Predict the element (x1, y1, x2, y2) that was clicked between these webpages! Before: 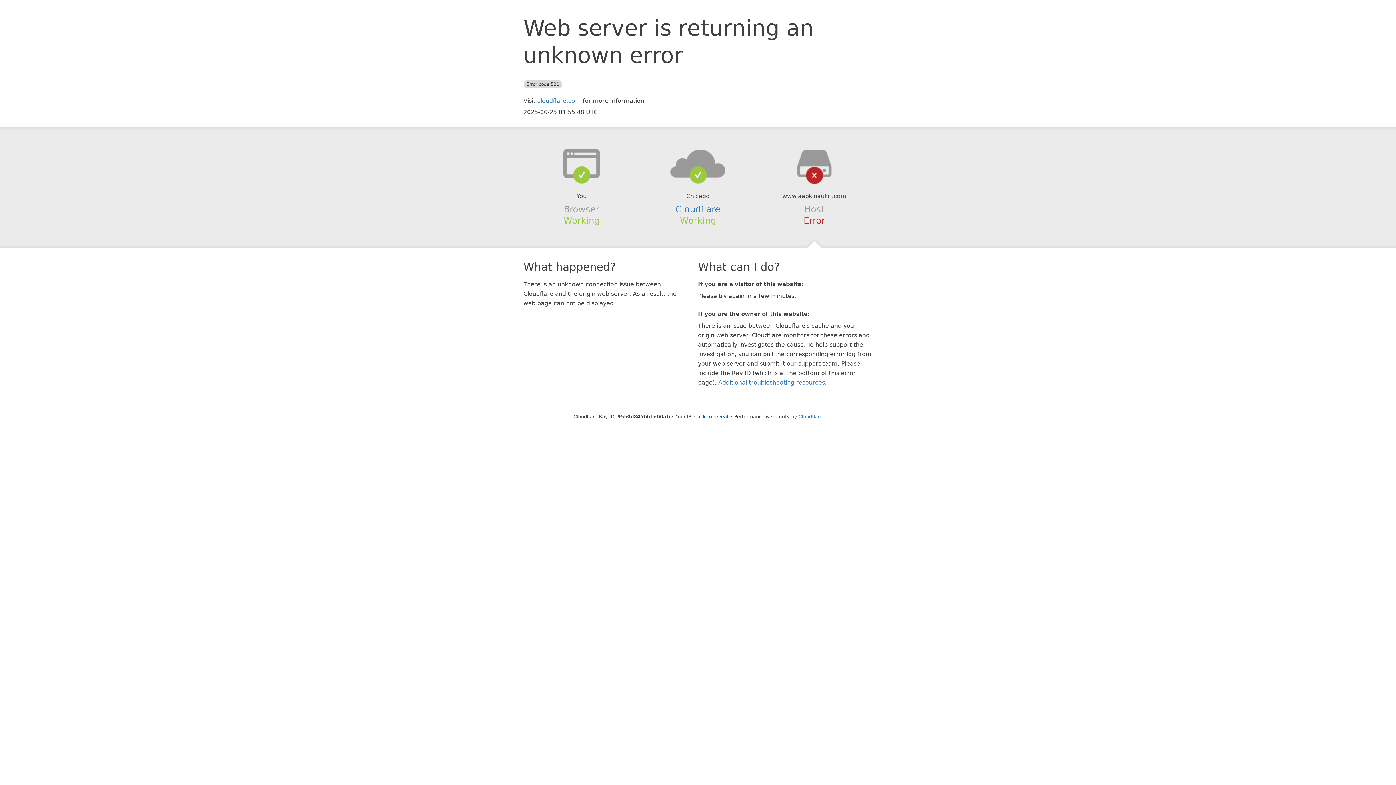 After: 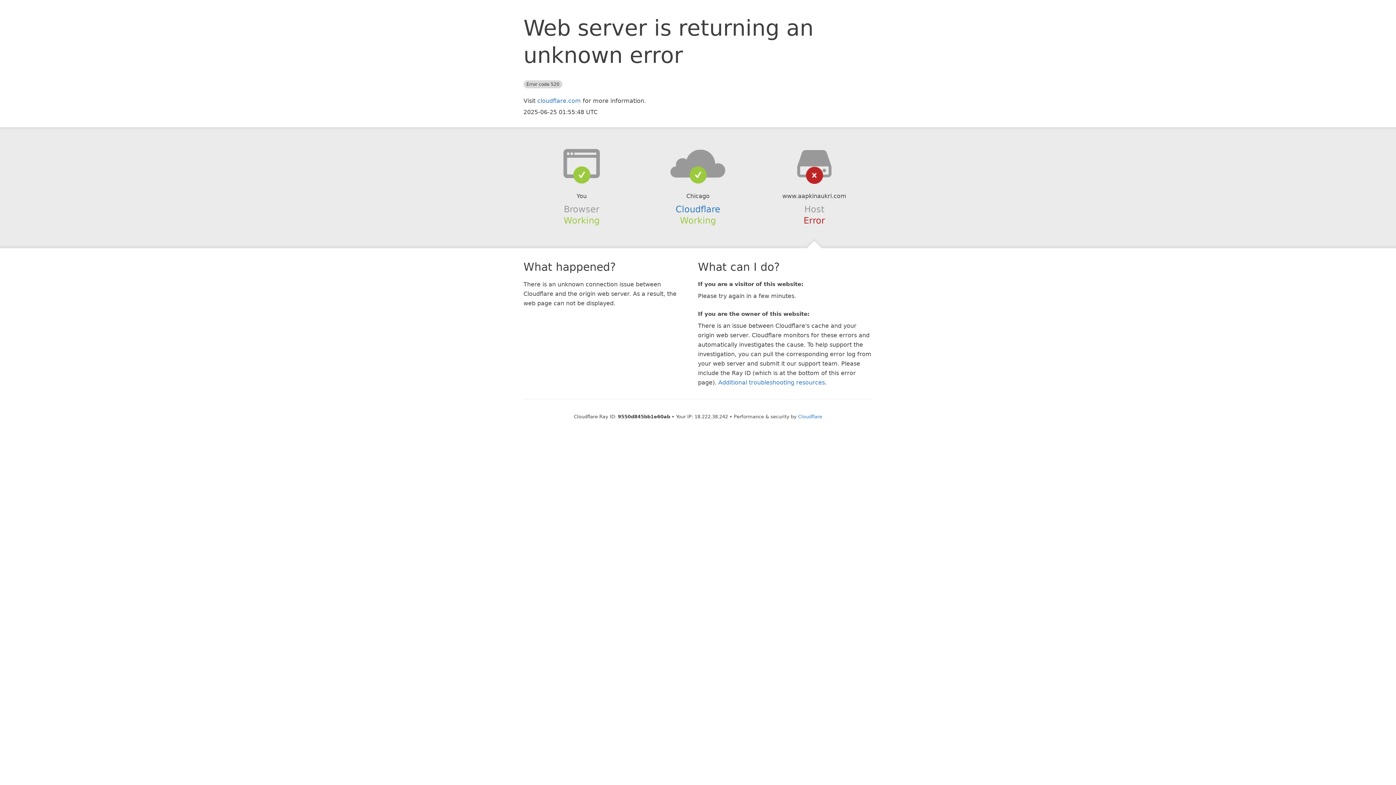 Action: bbox: (694, 414, 728, 419) label: Click to reveal